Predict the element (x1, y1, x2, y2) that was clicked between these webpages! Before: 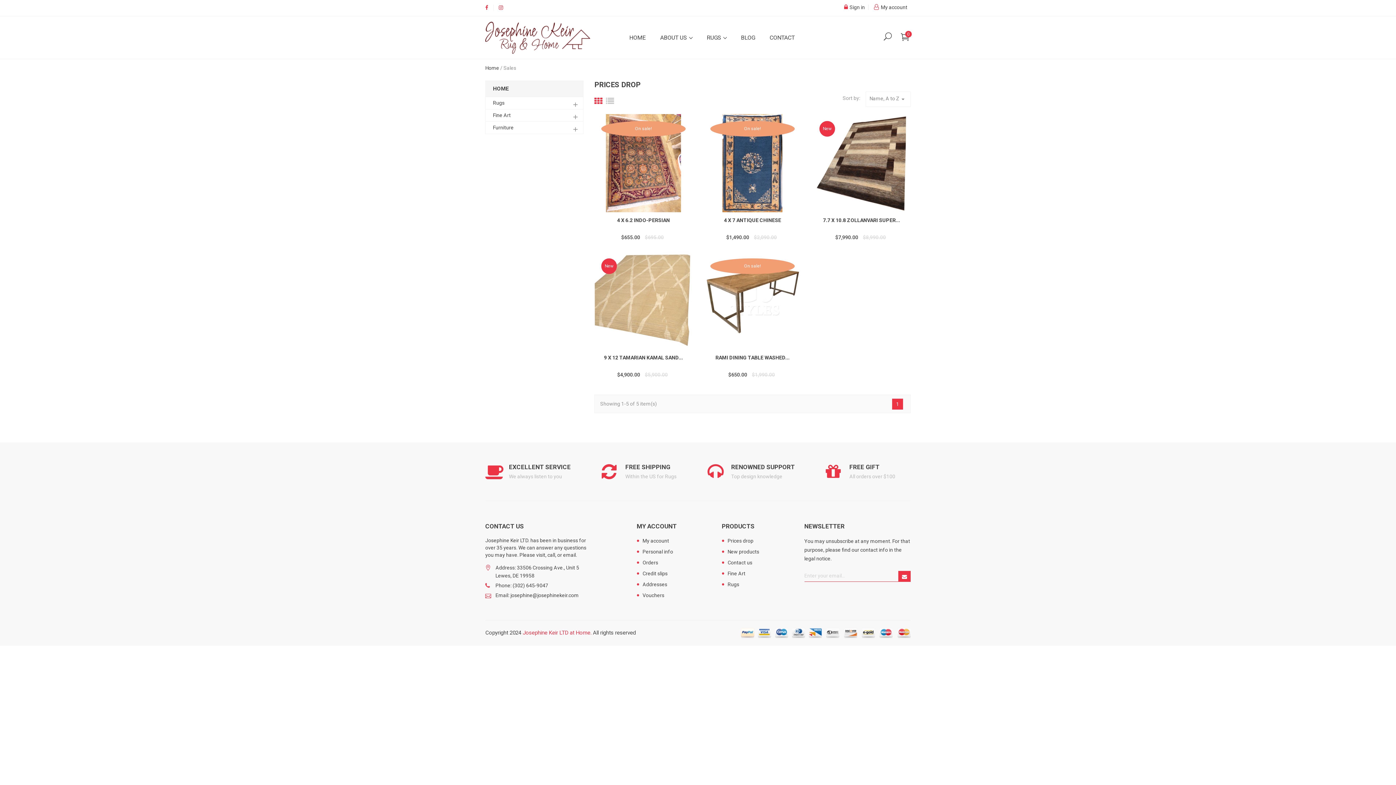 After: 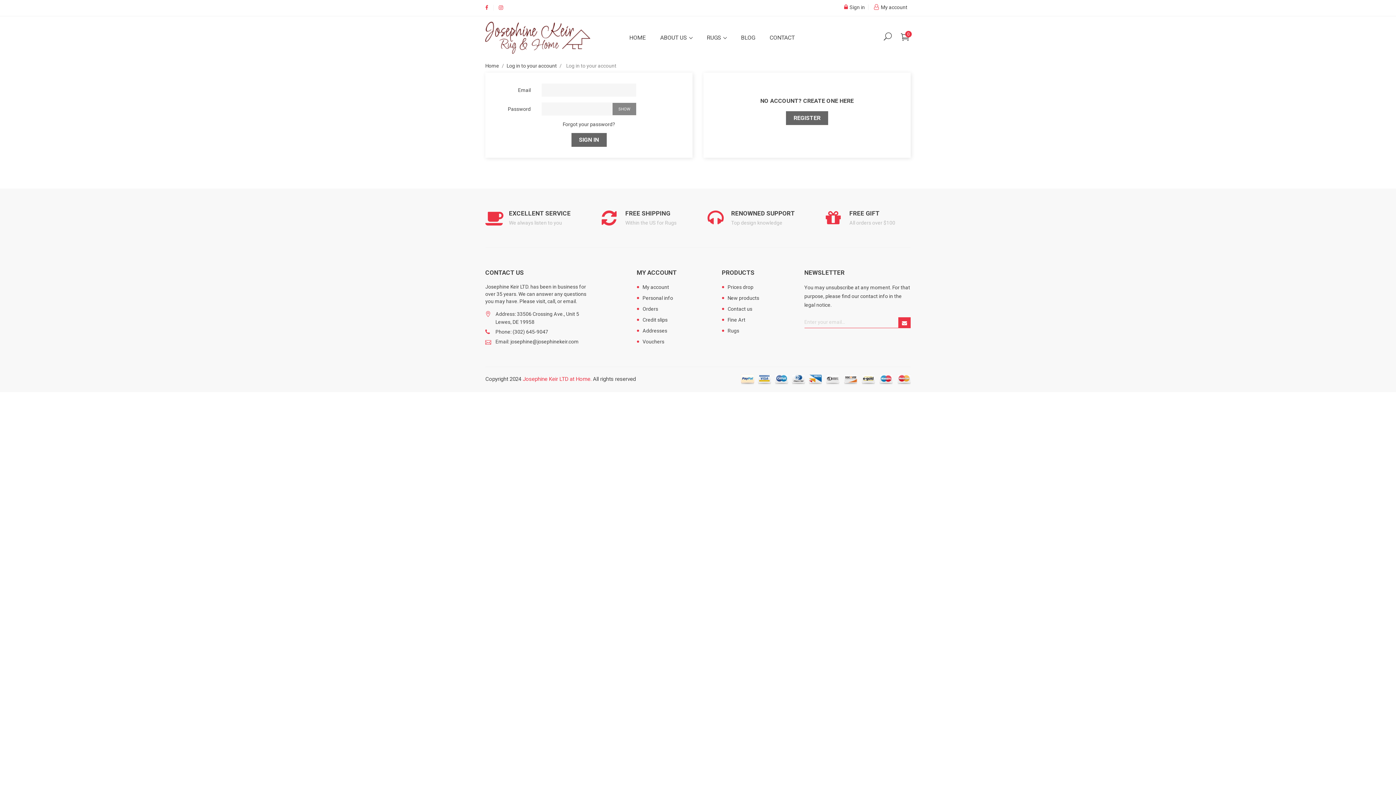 Action: label: MY ACCOUNT bbox: (636, 522, 676, 530)